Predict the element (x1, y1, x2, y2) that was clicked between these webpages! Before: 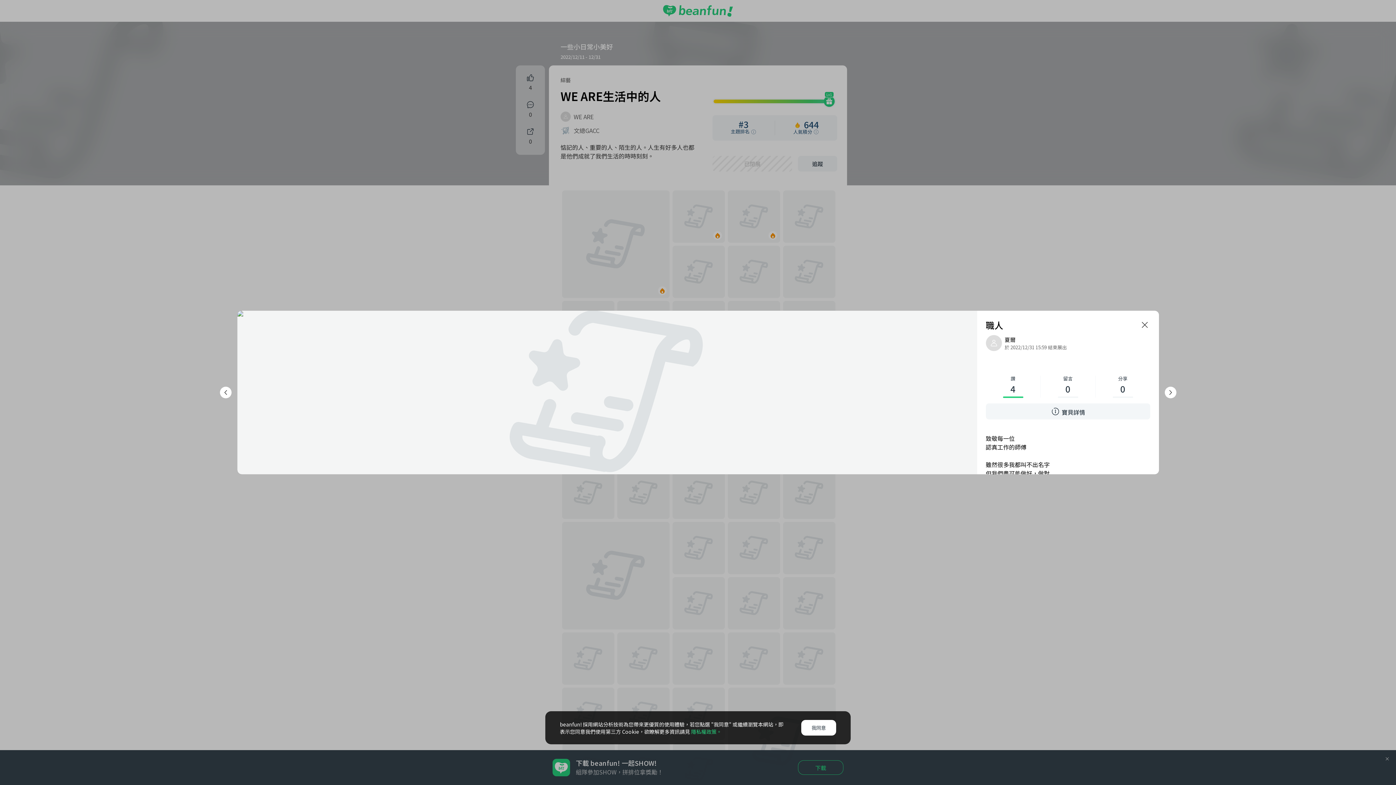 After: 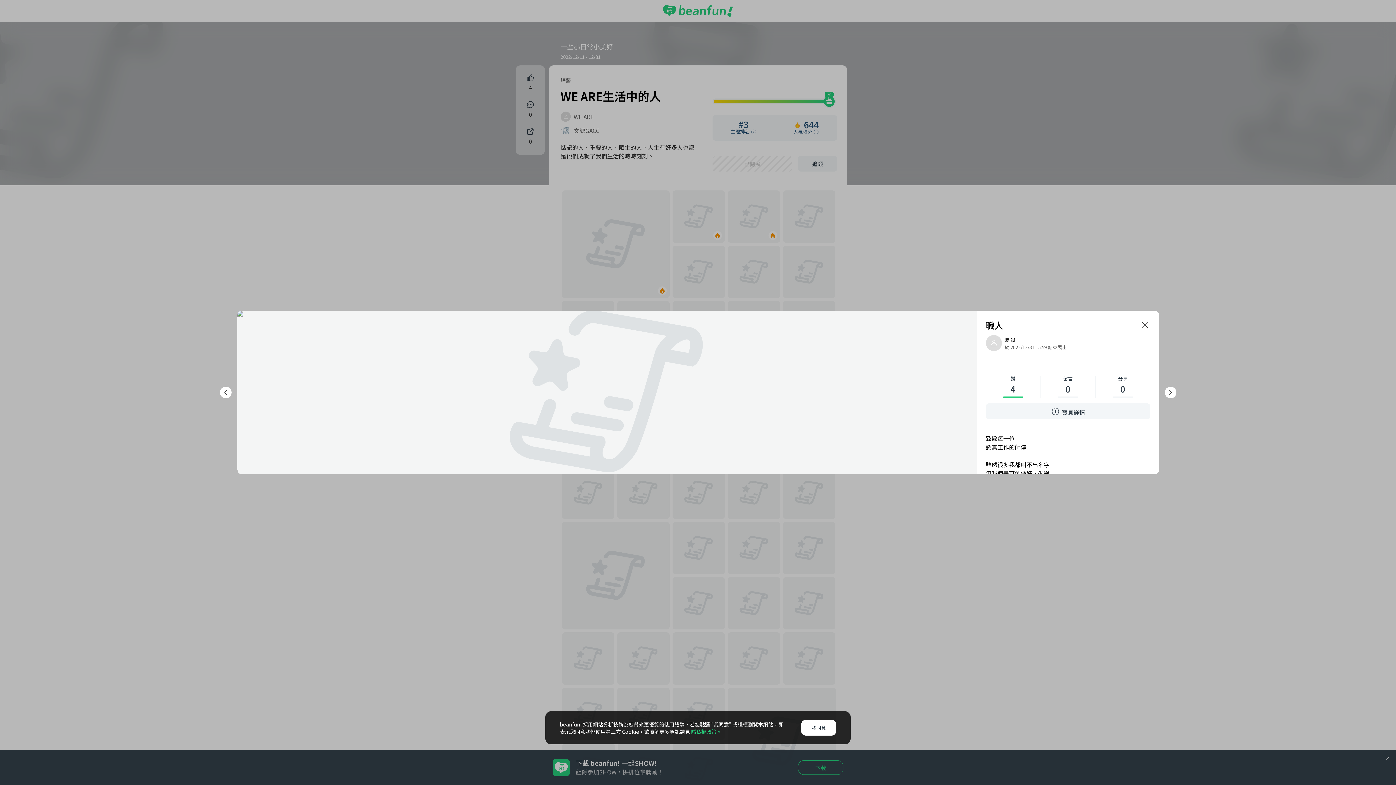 Action: label: 隱私權政策。 bbox: (691, 728, 721, 735)